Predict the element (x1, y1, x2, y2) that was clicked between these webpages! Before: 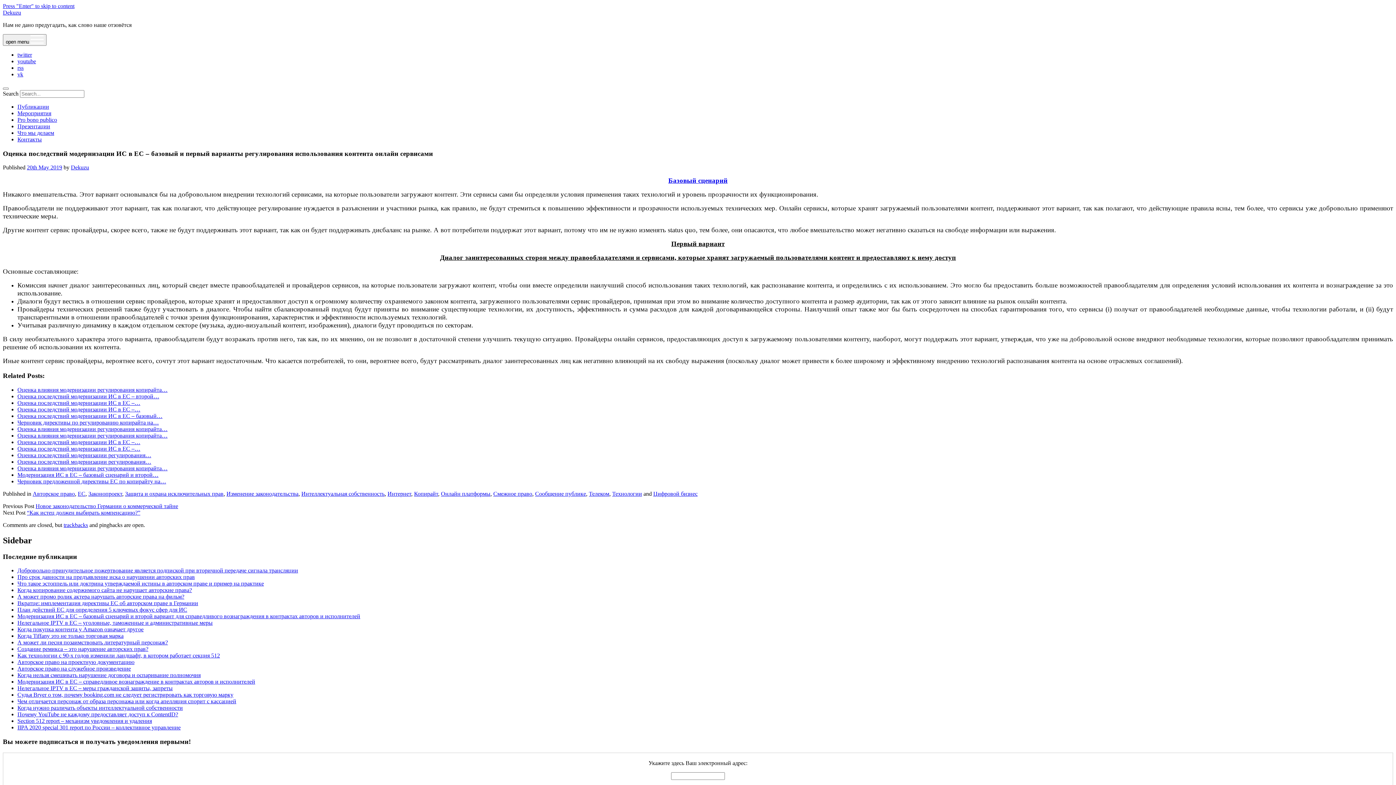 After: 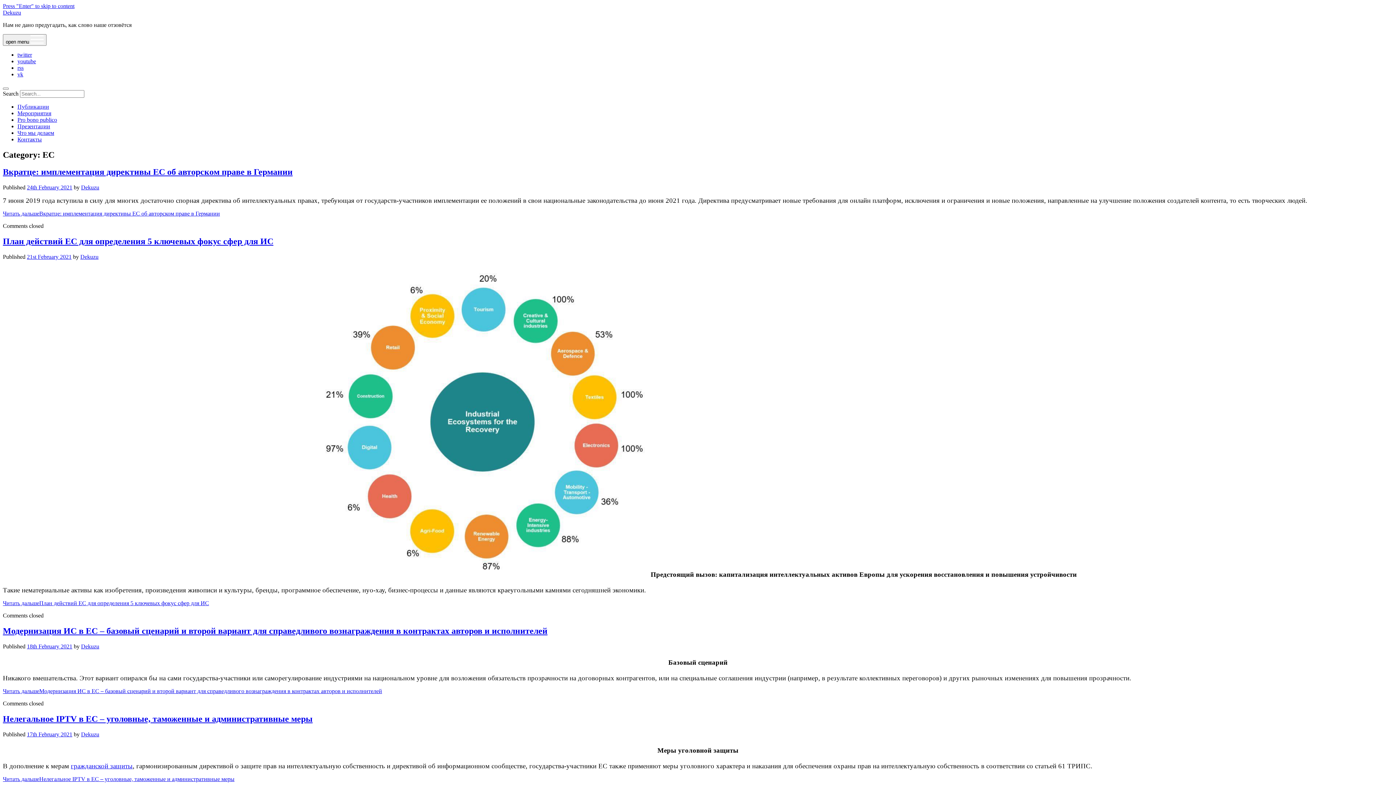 Action: label: ЕС bbox: (77, 490, 85, 497)